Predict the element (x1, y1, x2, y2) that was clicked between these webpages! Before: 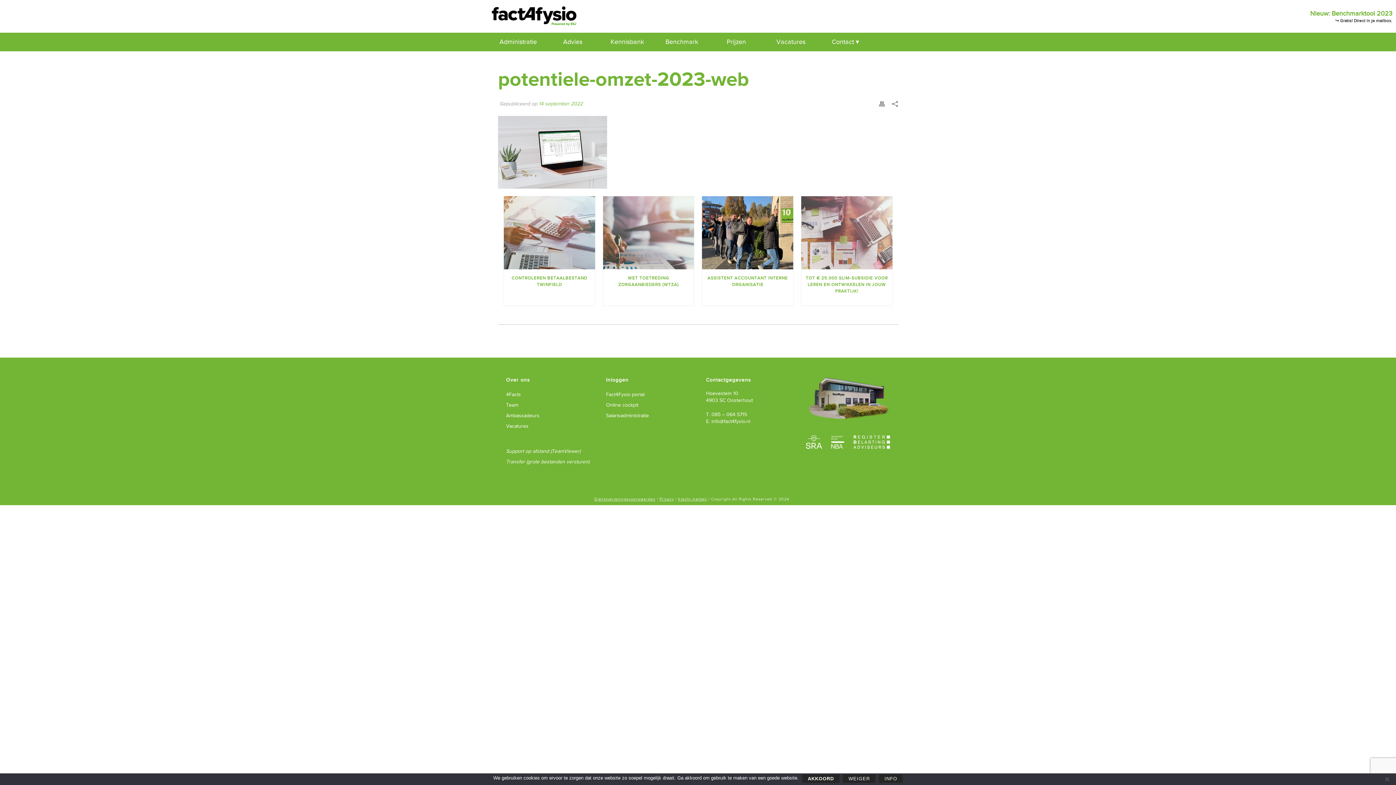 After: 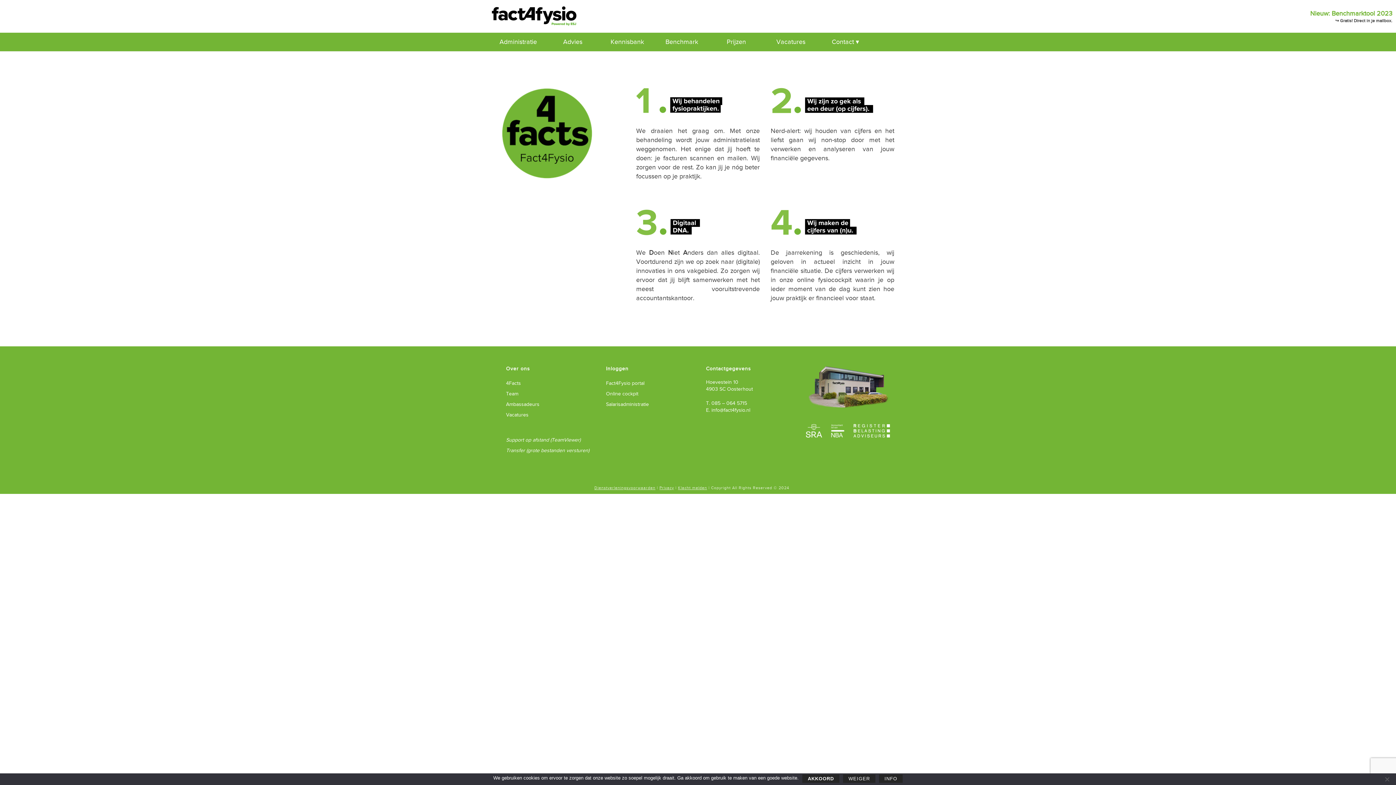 Action: label: 4Facts bbox: (506, 391, 521, 398)